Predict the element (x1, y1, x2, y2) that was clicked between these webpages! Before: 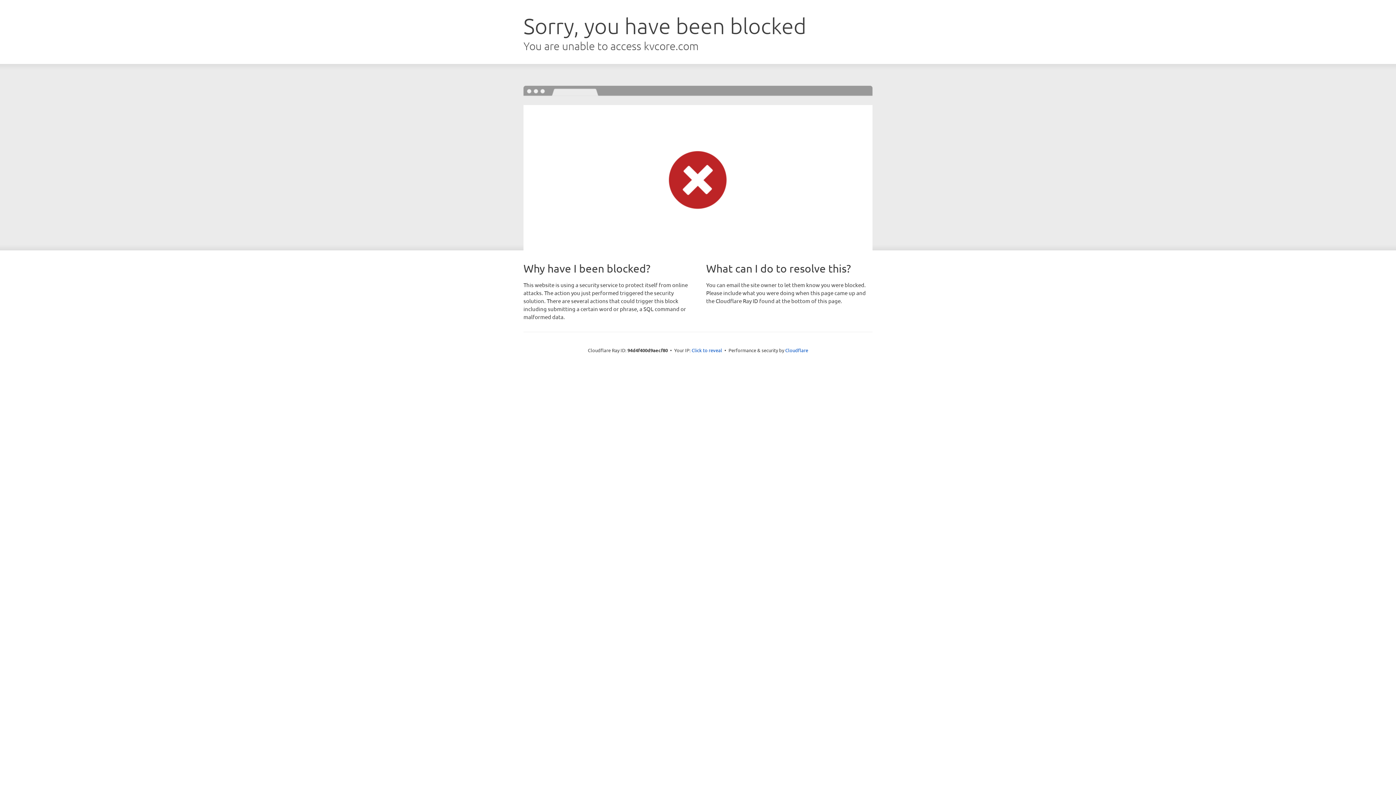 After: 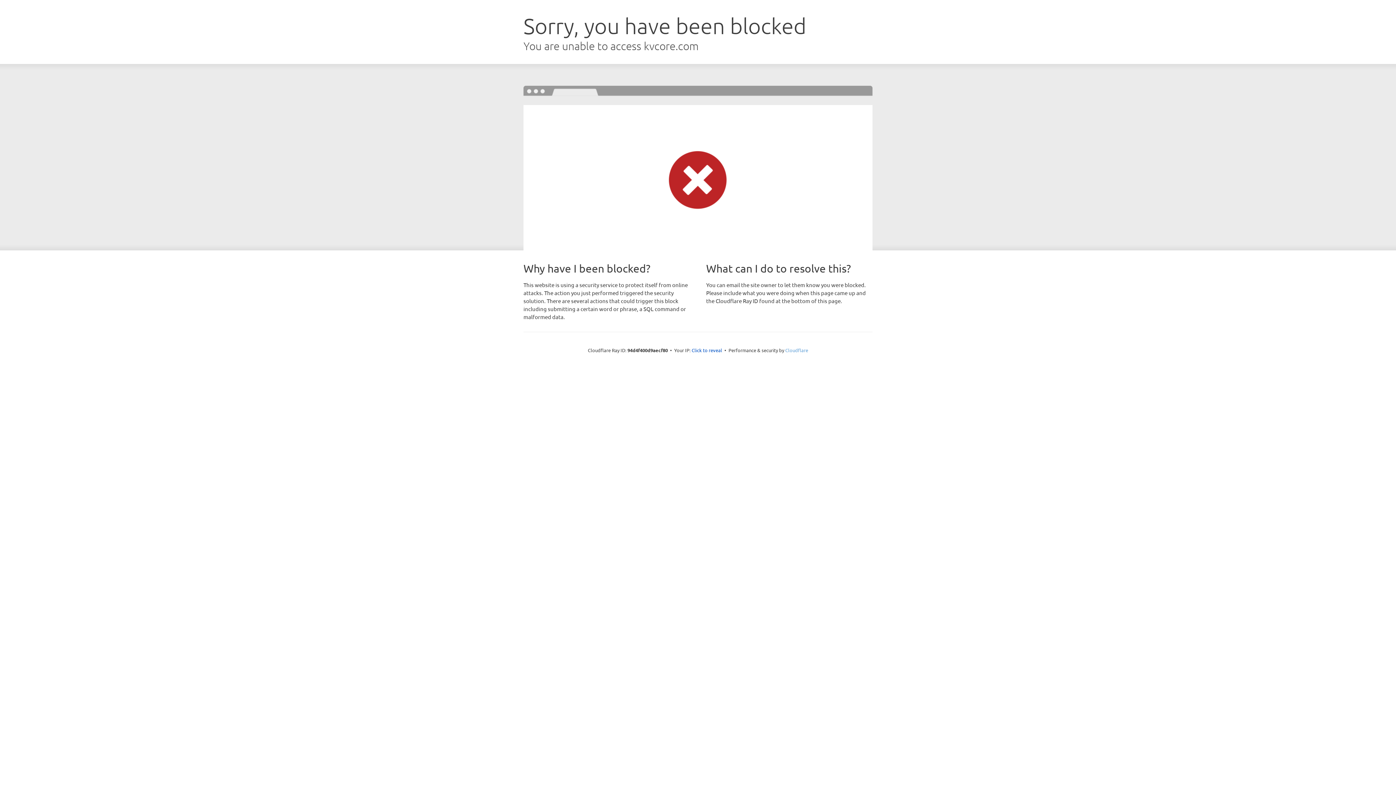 Action: label: Cloudflare bbox: (785, 347, 808, 353)